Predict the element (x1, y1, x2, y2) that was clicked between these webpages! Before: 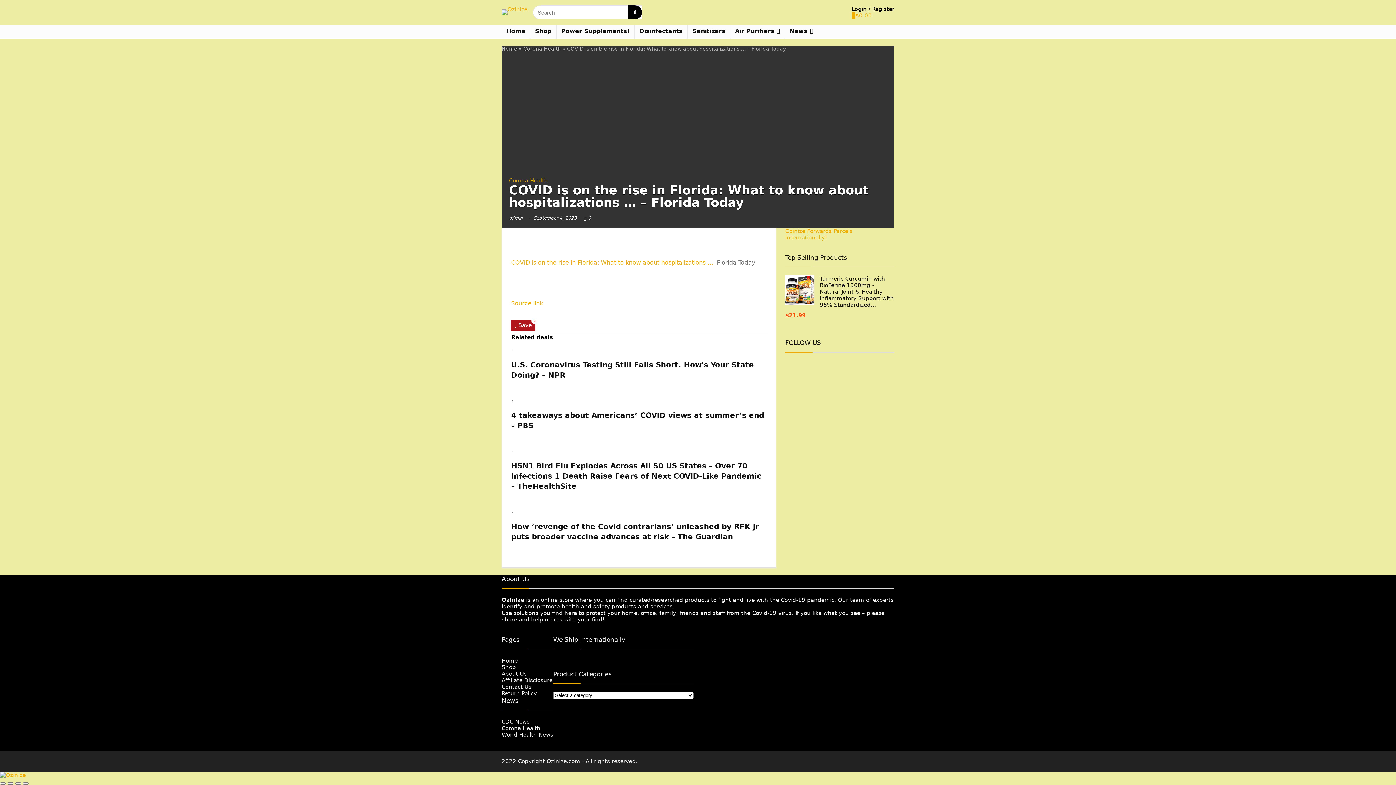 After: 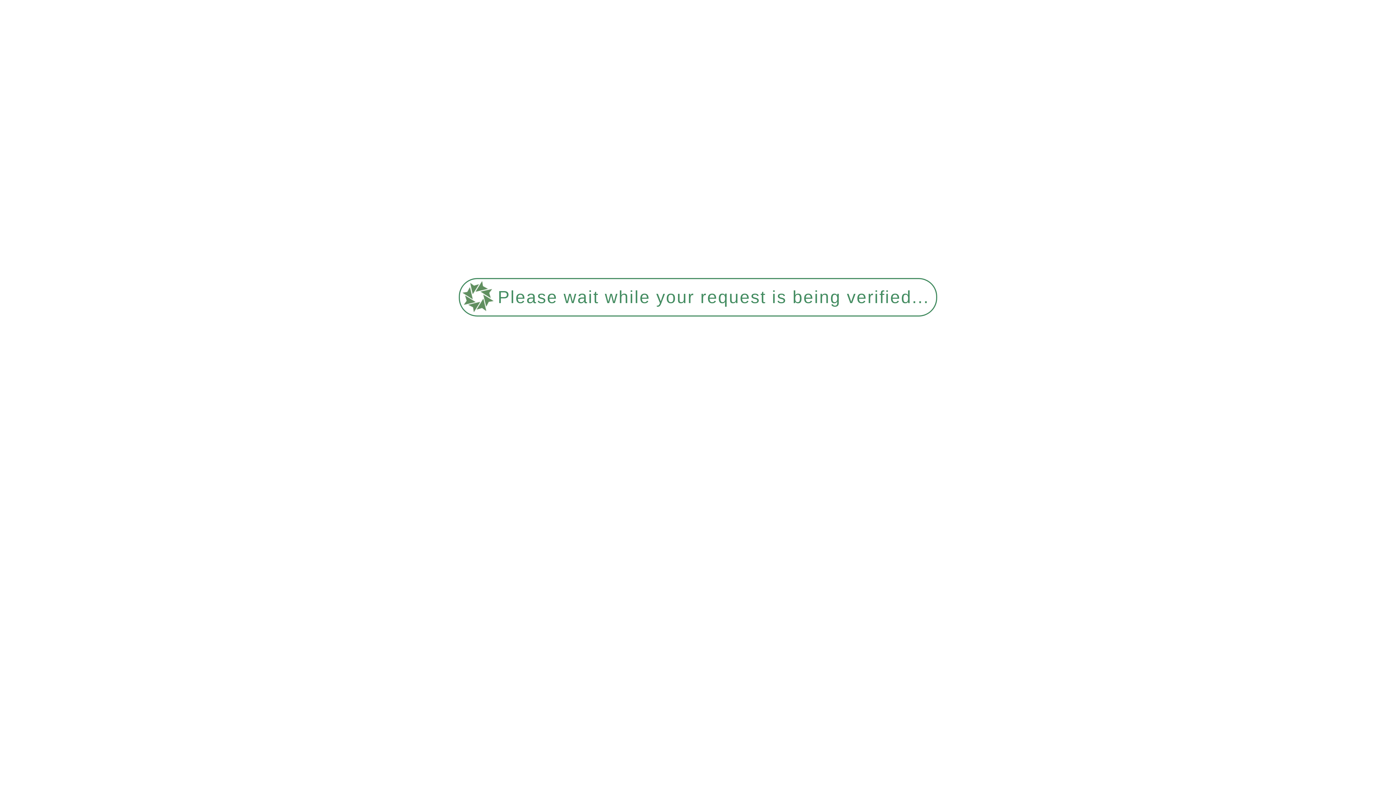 Action: label: Home bbox: (501, 657, 517, 664)